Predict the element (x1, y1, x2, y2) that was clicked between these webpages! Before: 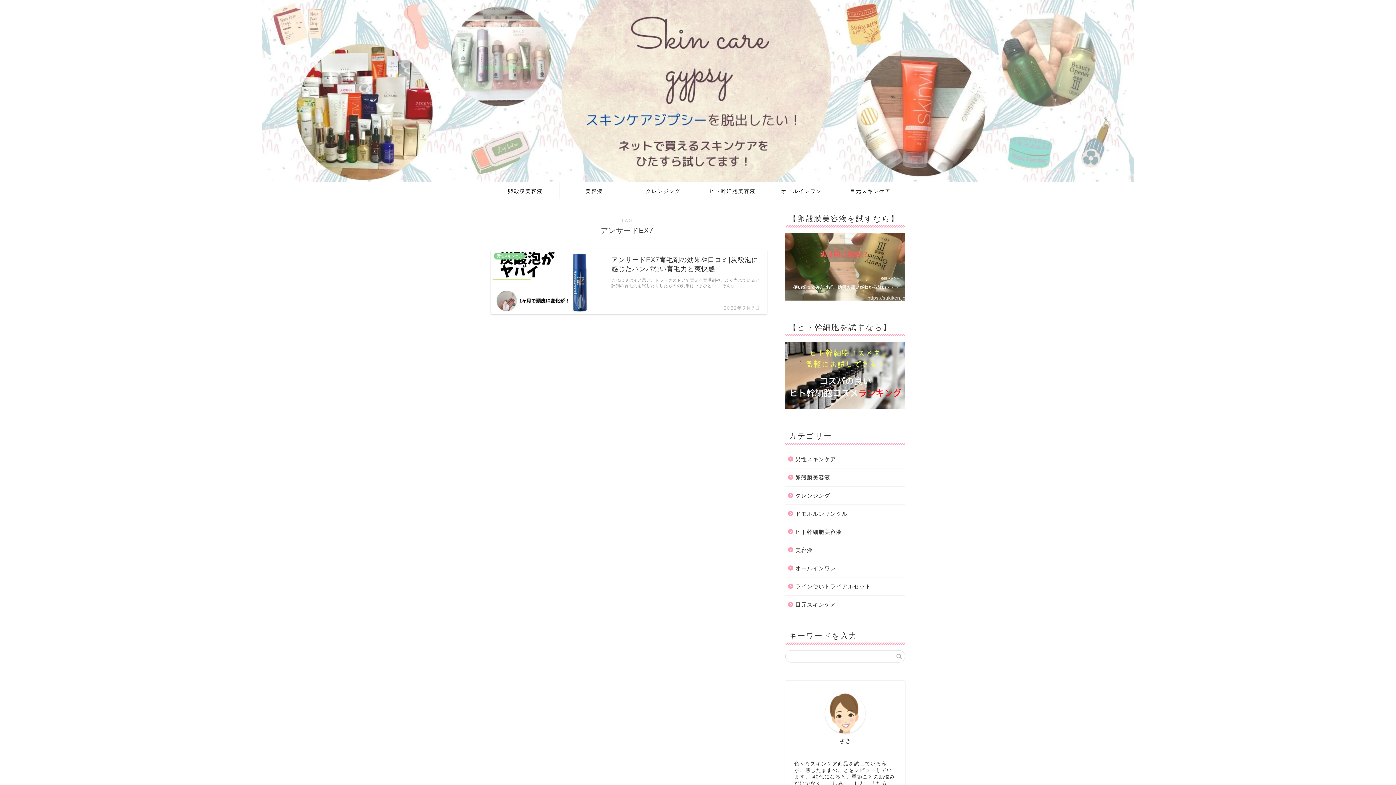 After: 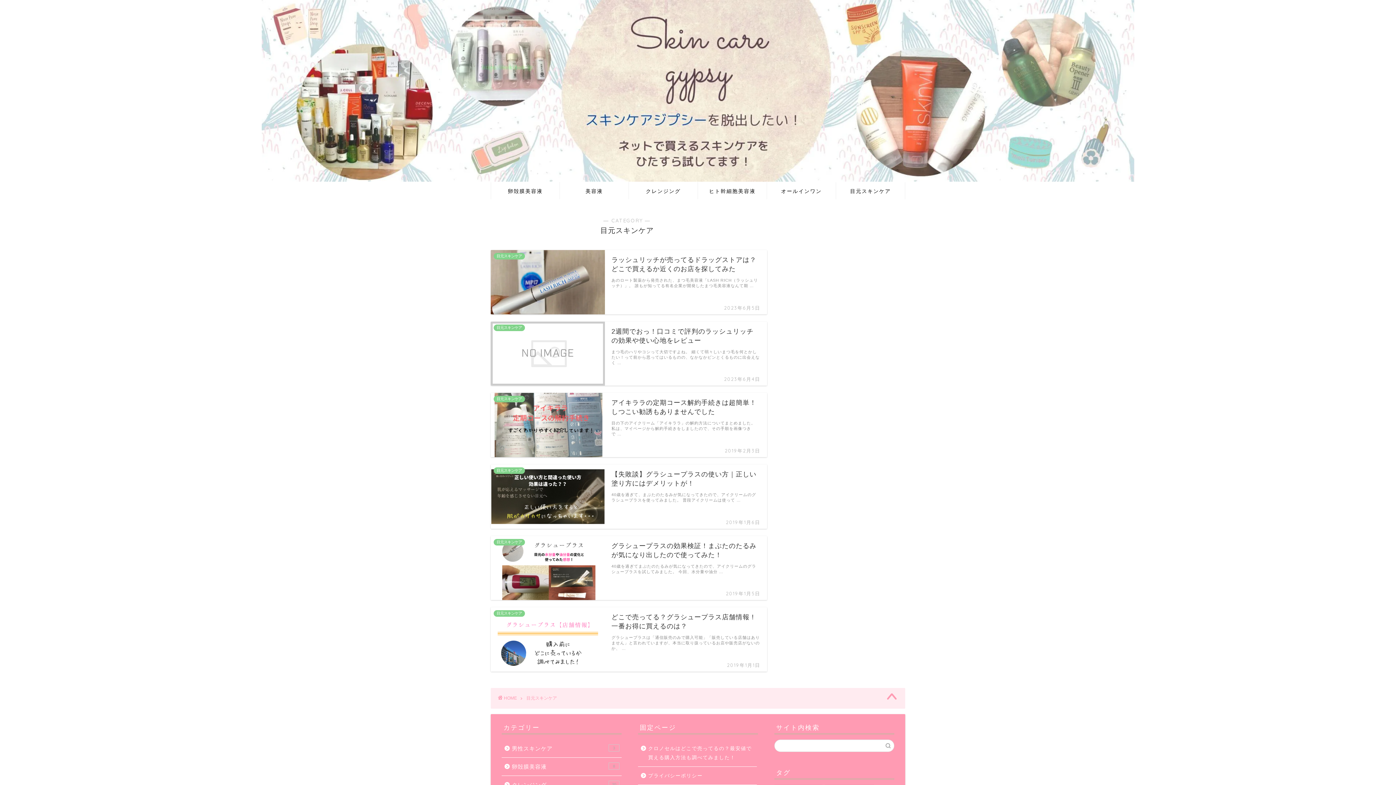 Action: label: 目元スキンケア bbox: (836, 182, 905, 199)